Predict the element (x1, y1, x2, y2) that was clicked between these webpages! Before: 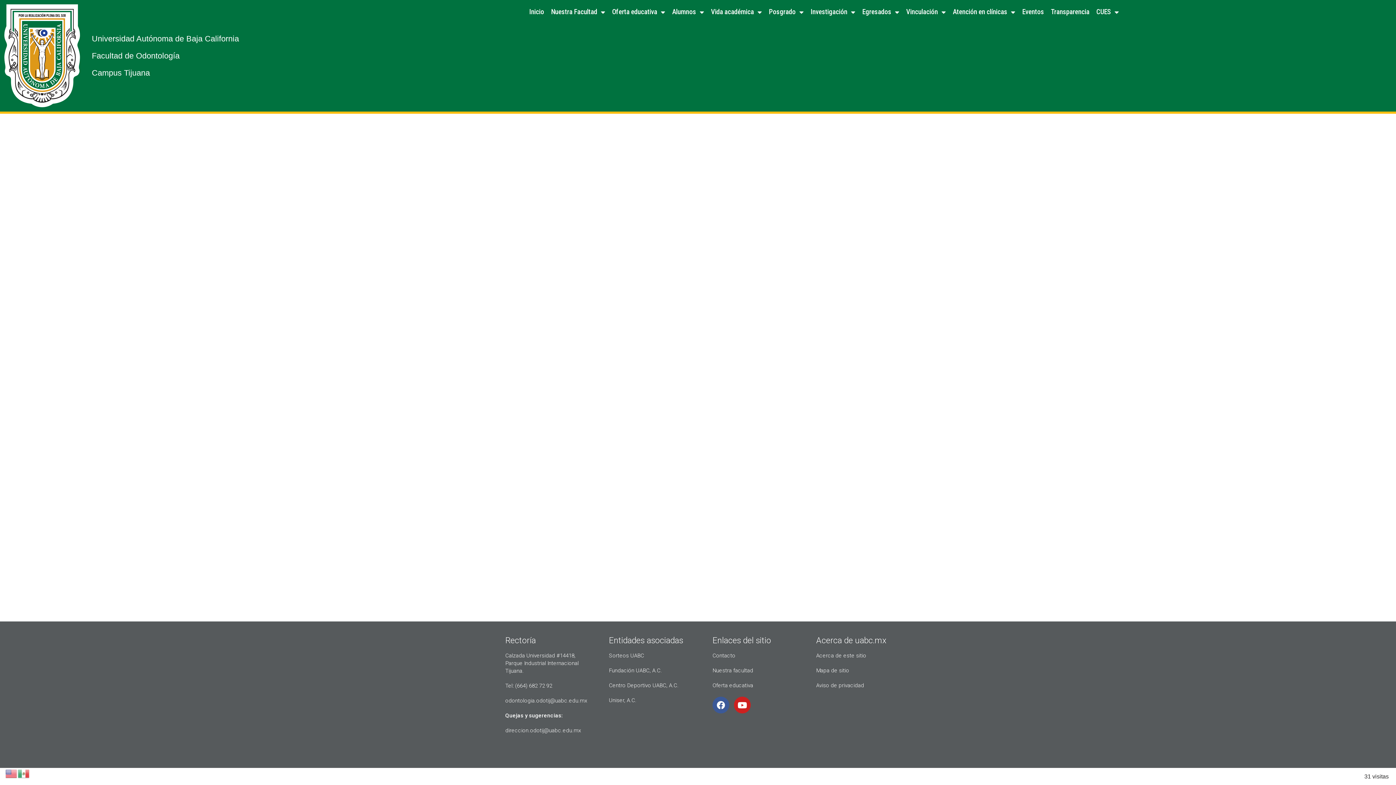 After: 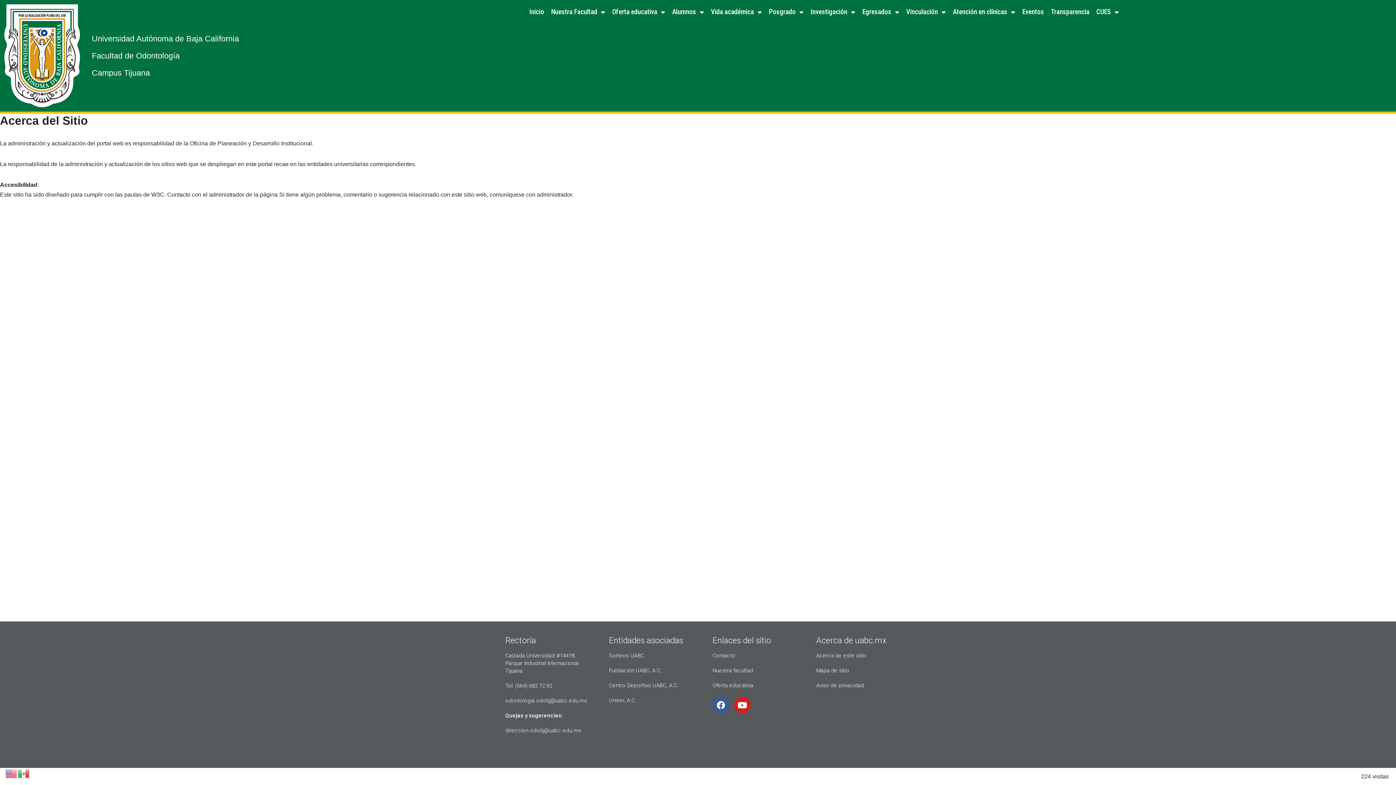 Action: label: Acerca de este sitio bbox: (816, 652, 866, 659)